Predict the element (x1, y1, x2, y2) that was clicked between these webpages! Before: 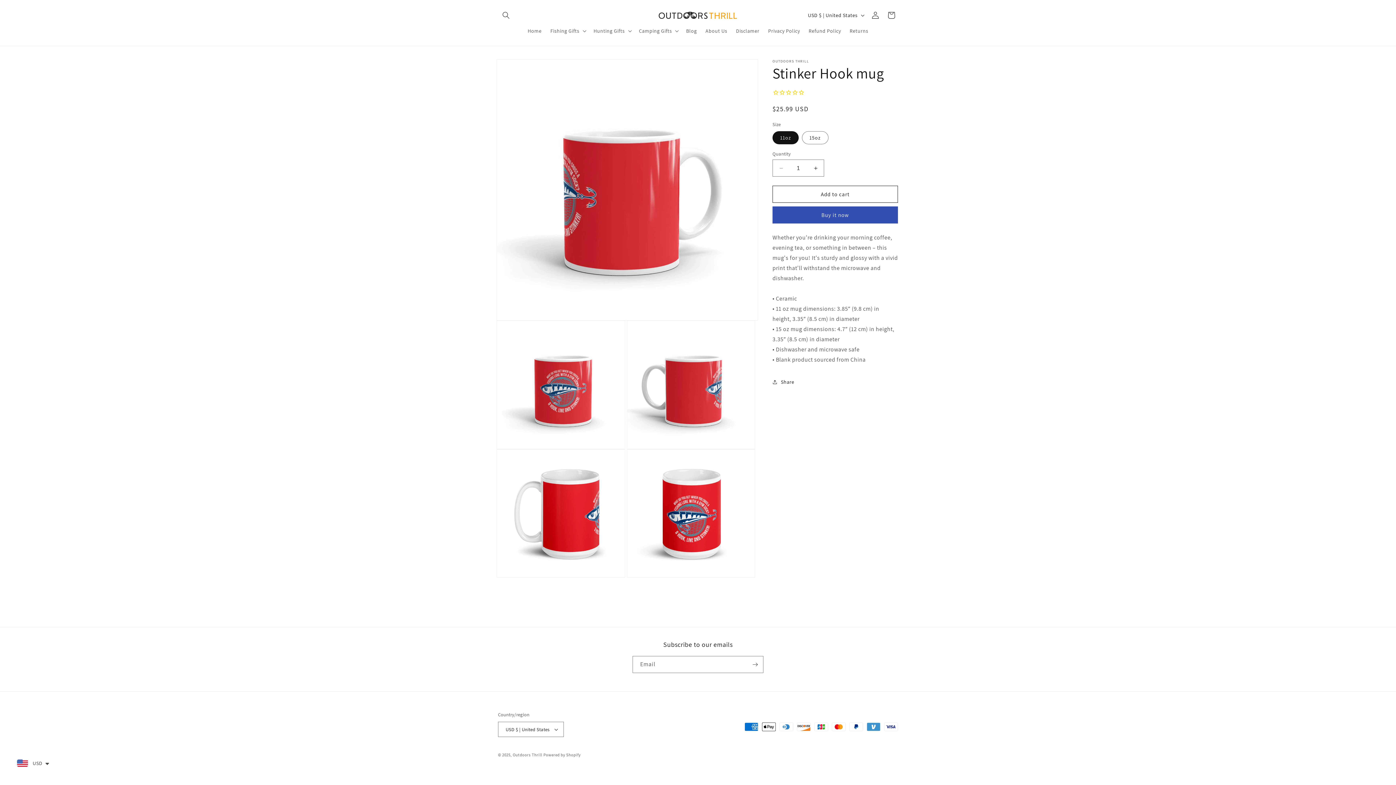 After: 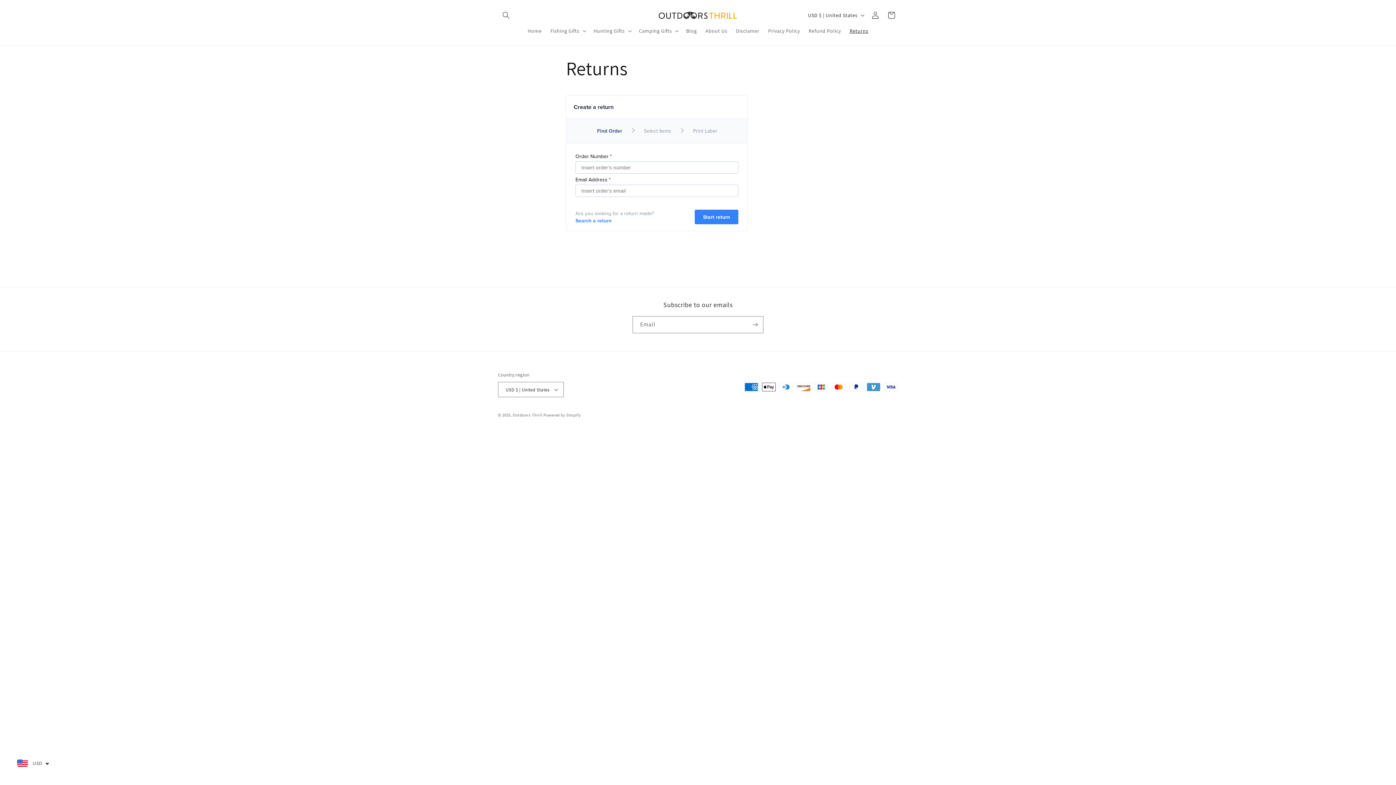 Action: bbox: (845, 23, 872, 38) label: Returns